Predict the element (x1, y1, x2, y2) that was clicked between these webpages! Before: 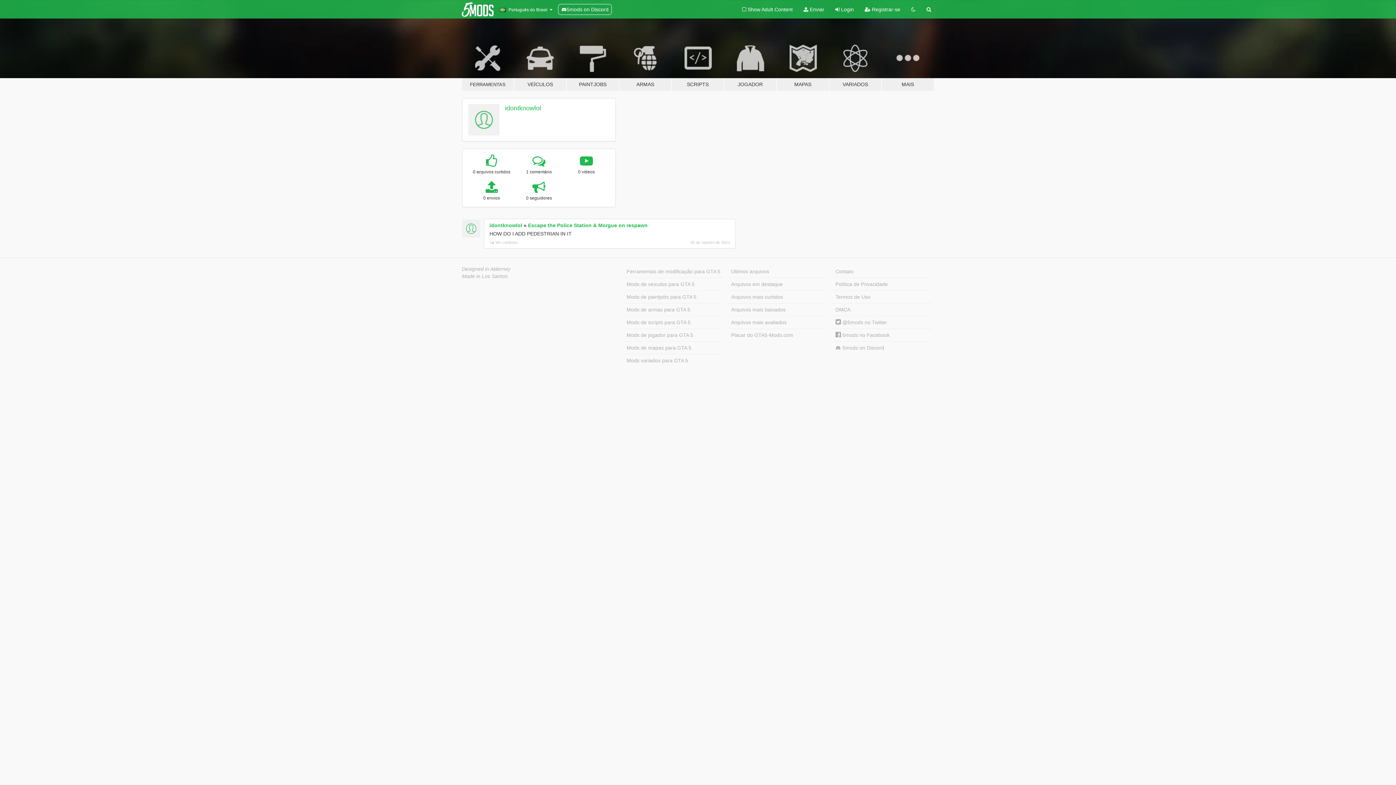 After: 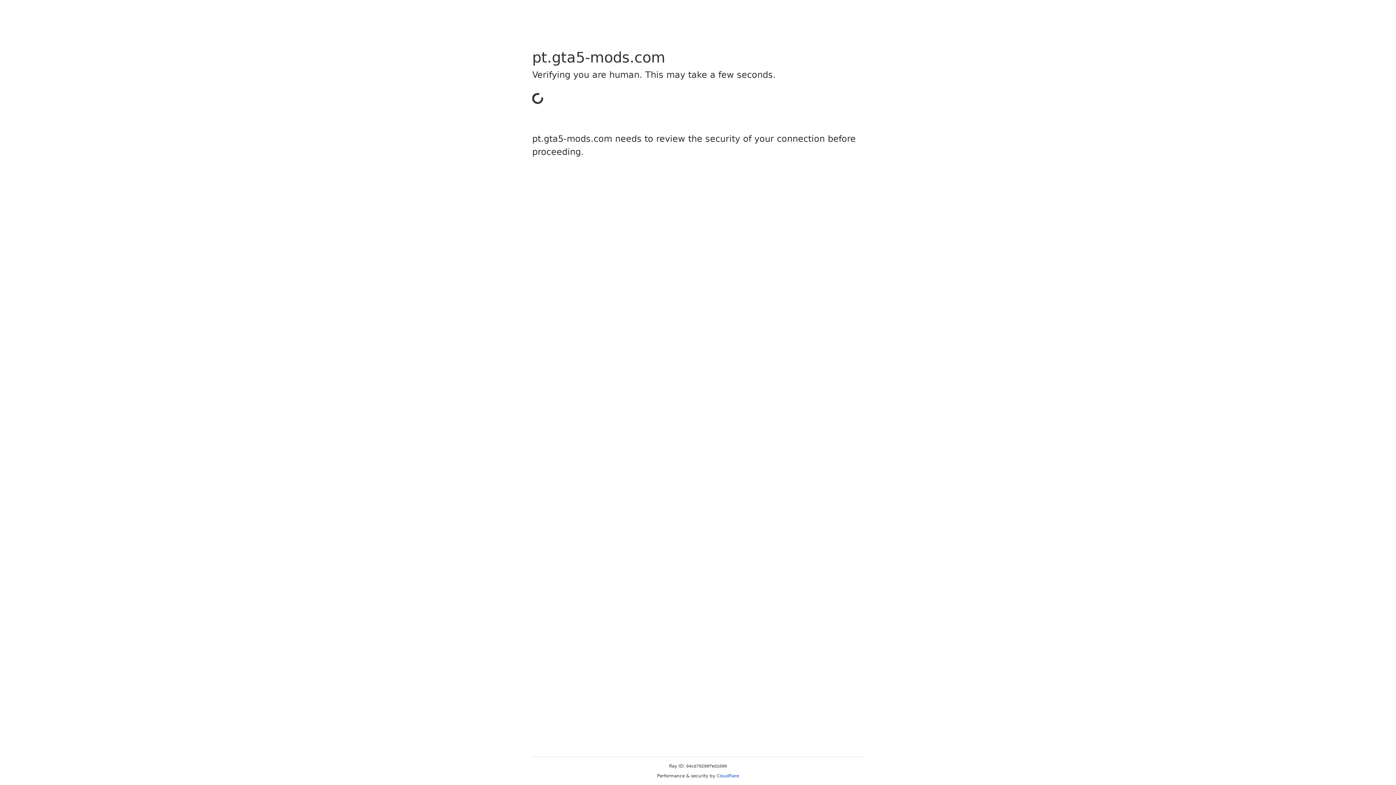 Action: label:  Login bbox: (830, 0, 859, 18)